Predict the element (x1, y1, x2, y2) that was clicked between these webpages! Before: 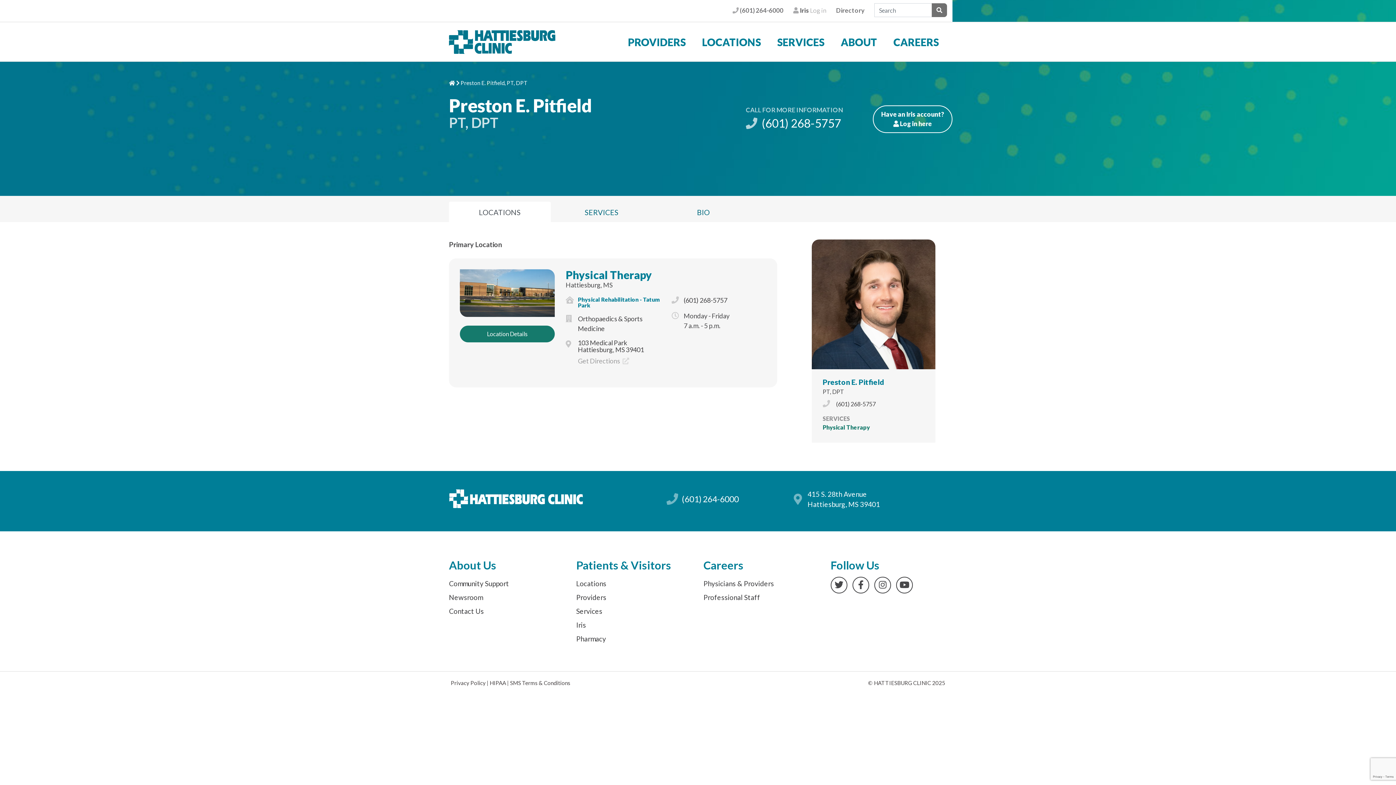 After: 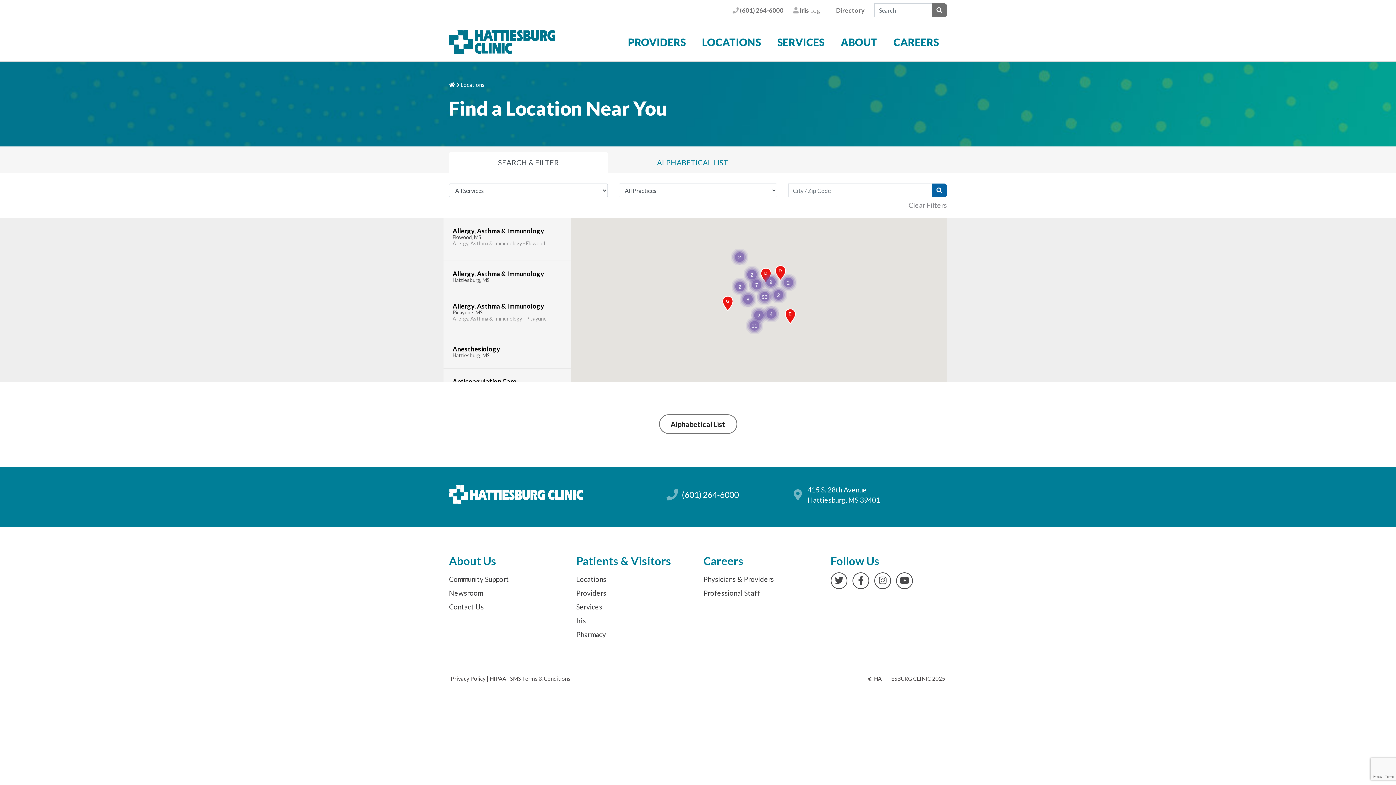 Action: bbox: (576, 577, 692, 591) label: Locations